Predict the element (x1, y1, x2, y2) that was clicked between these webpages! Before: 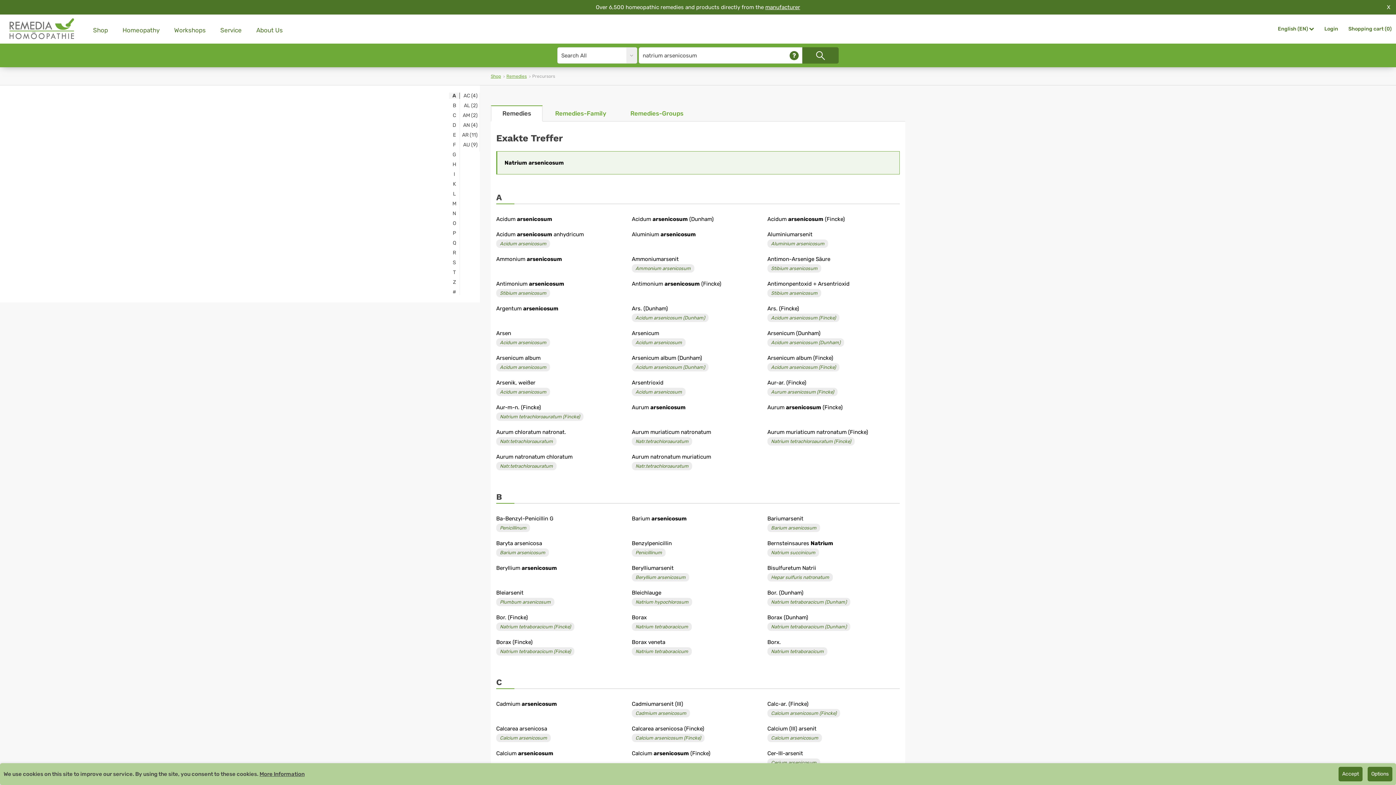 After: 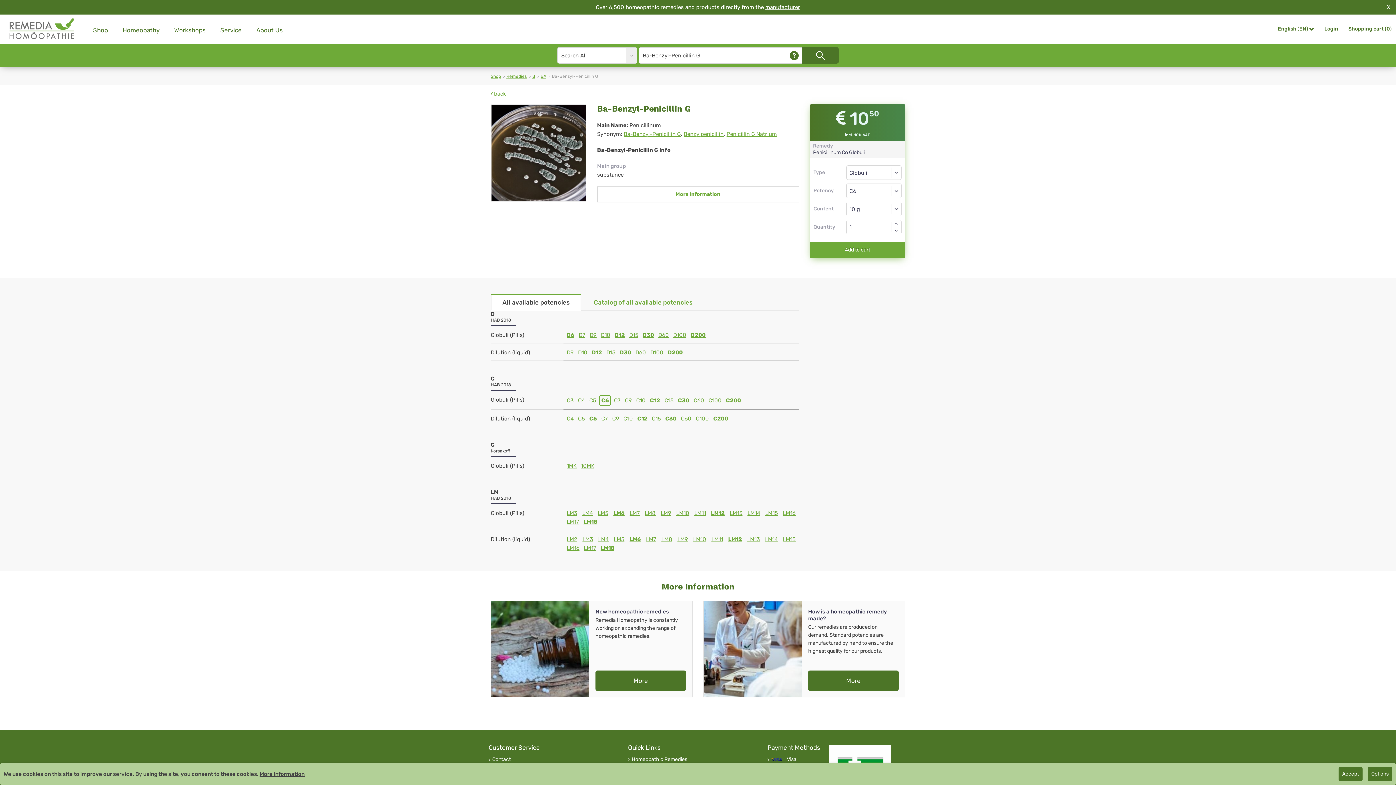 Action: bbox: (496, 514, 553, 532) label: Ba-Benzyl-Penicillin GPenicillinum